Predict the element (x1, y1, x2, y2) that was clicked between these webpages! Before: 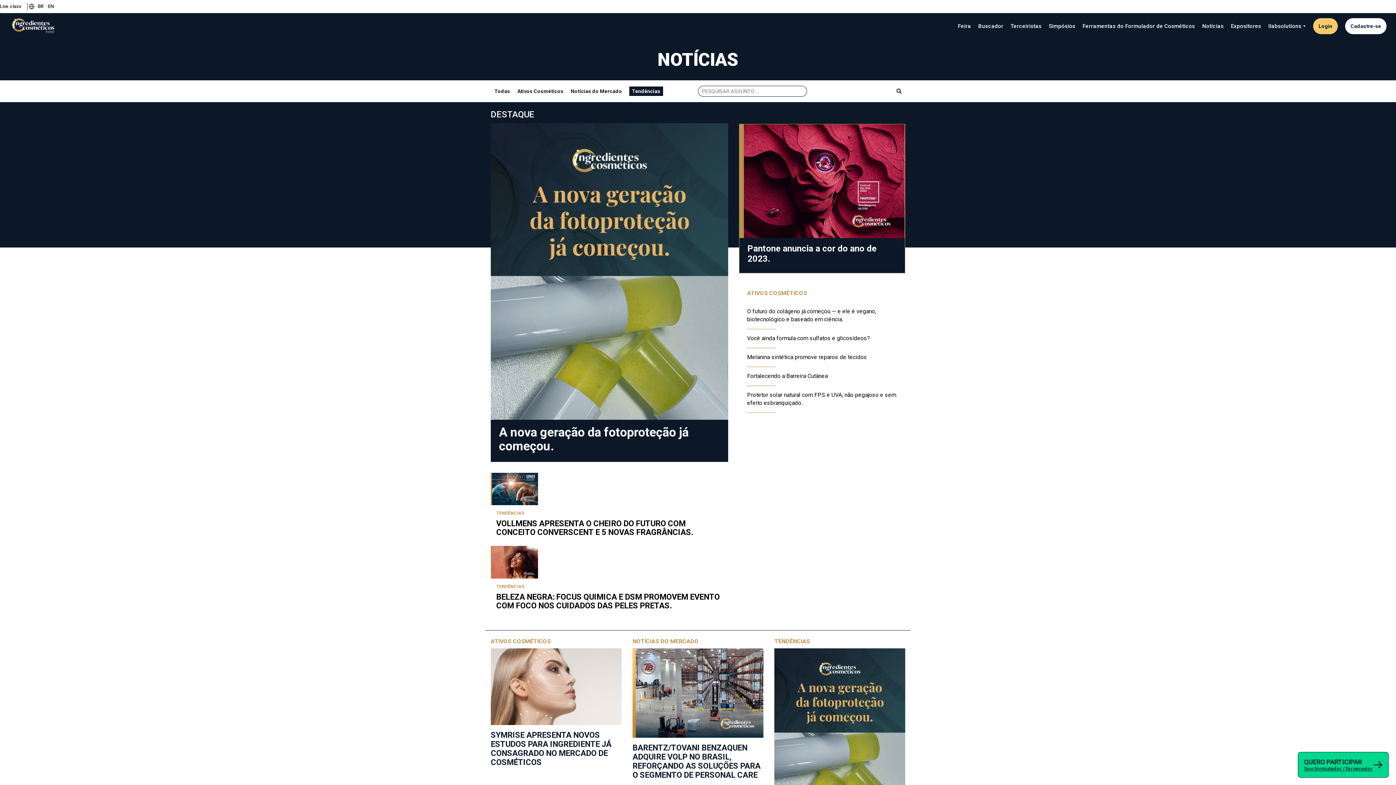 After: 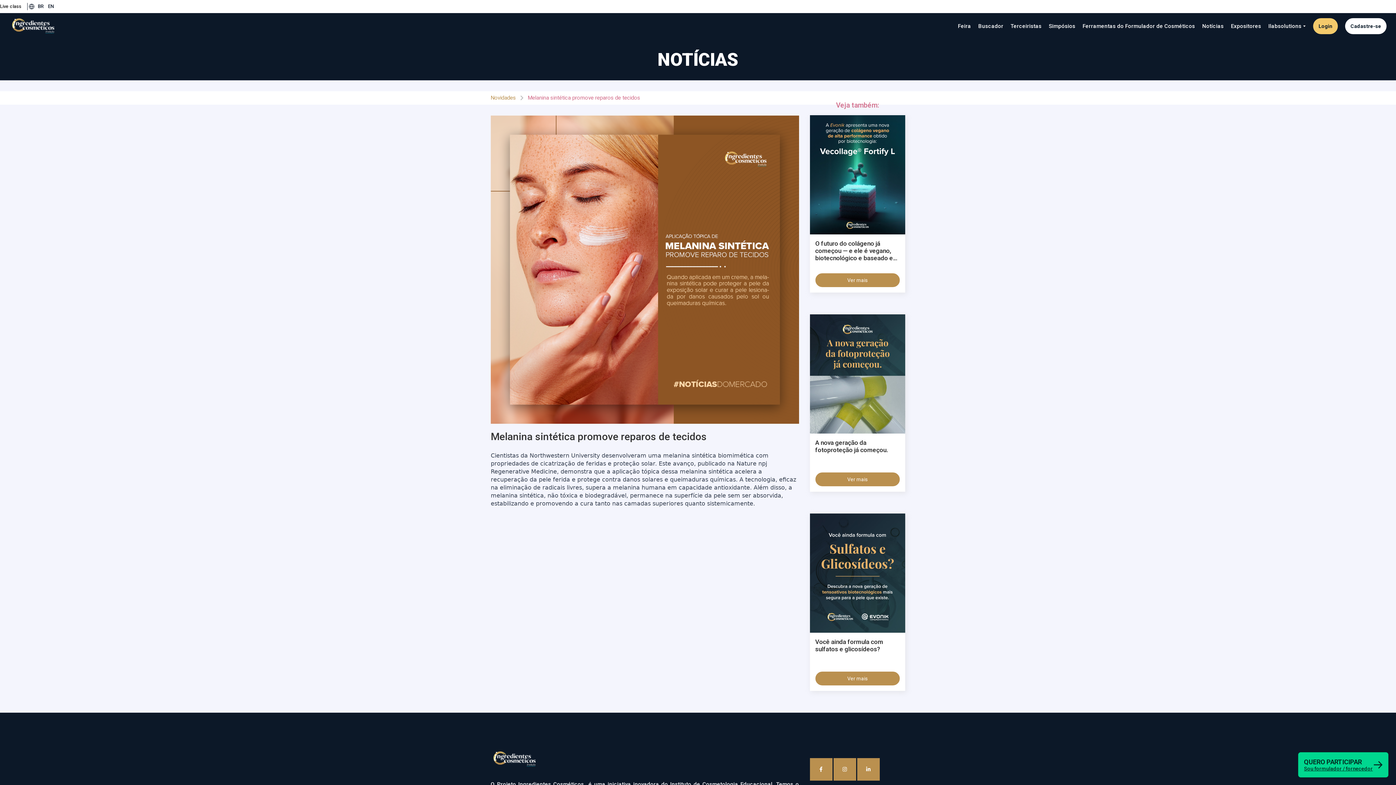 Action: label: Melanina sintética promove reparos de tecidos bbox: (747, 353, 897, 361)